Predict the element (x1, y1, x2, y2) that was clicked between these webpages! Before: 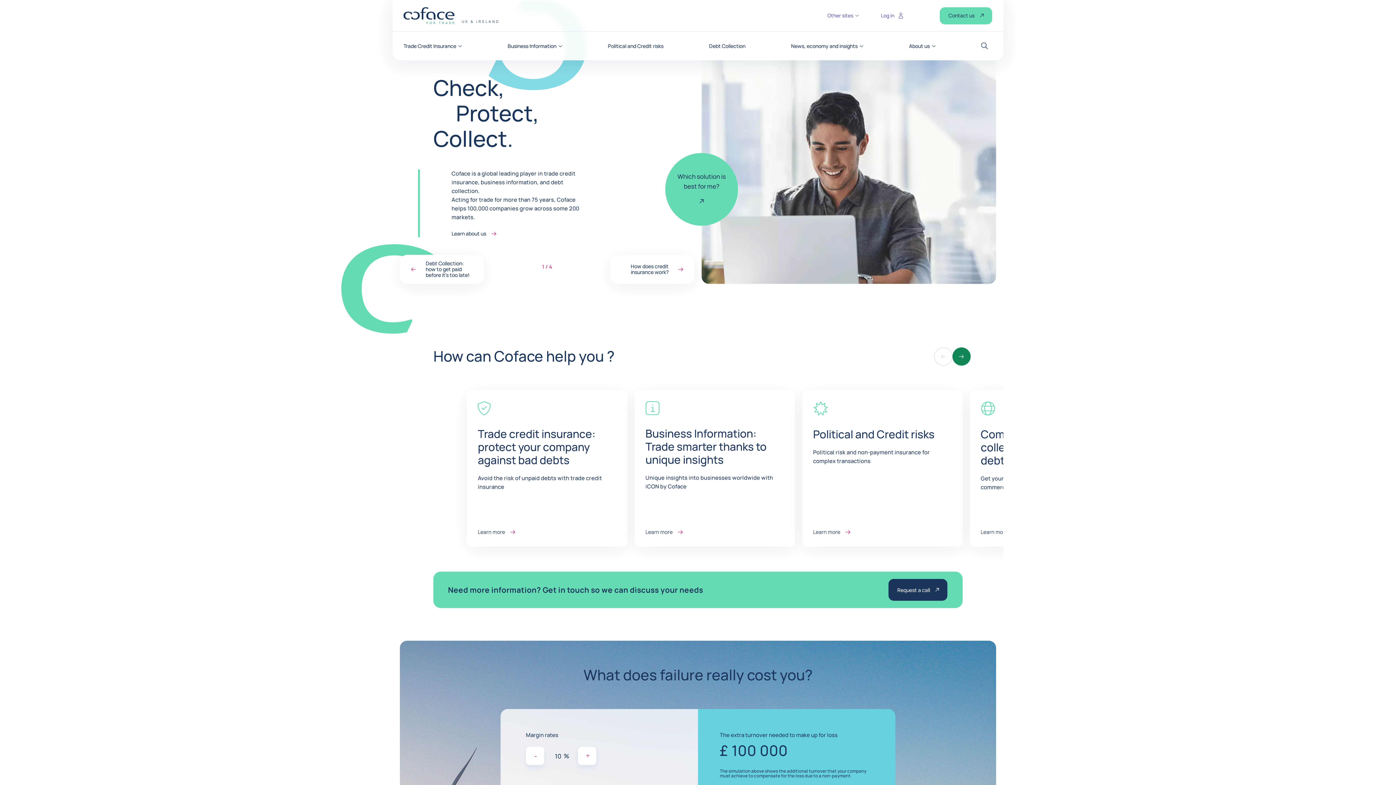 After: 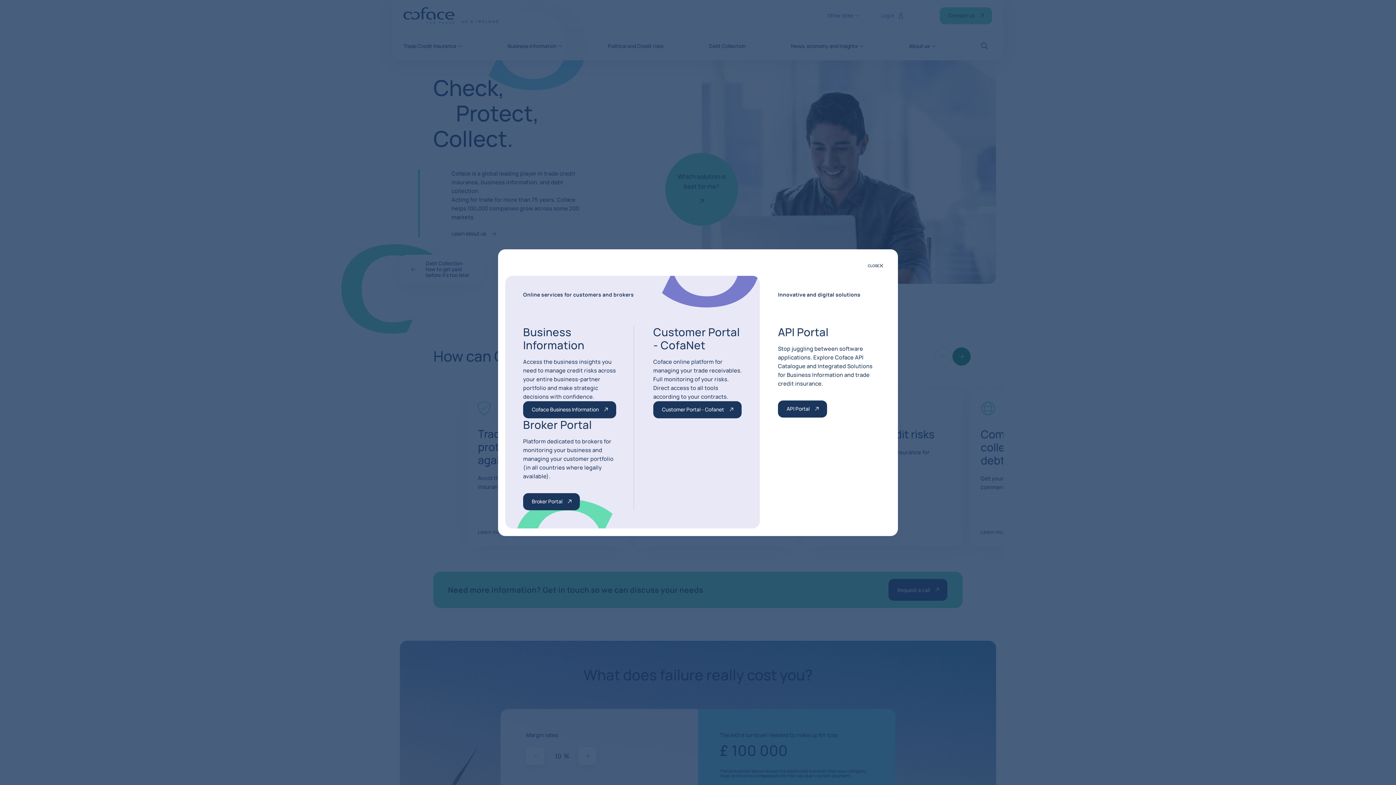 Action: bbox: (881, 12, 903, 19) label: Log in